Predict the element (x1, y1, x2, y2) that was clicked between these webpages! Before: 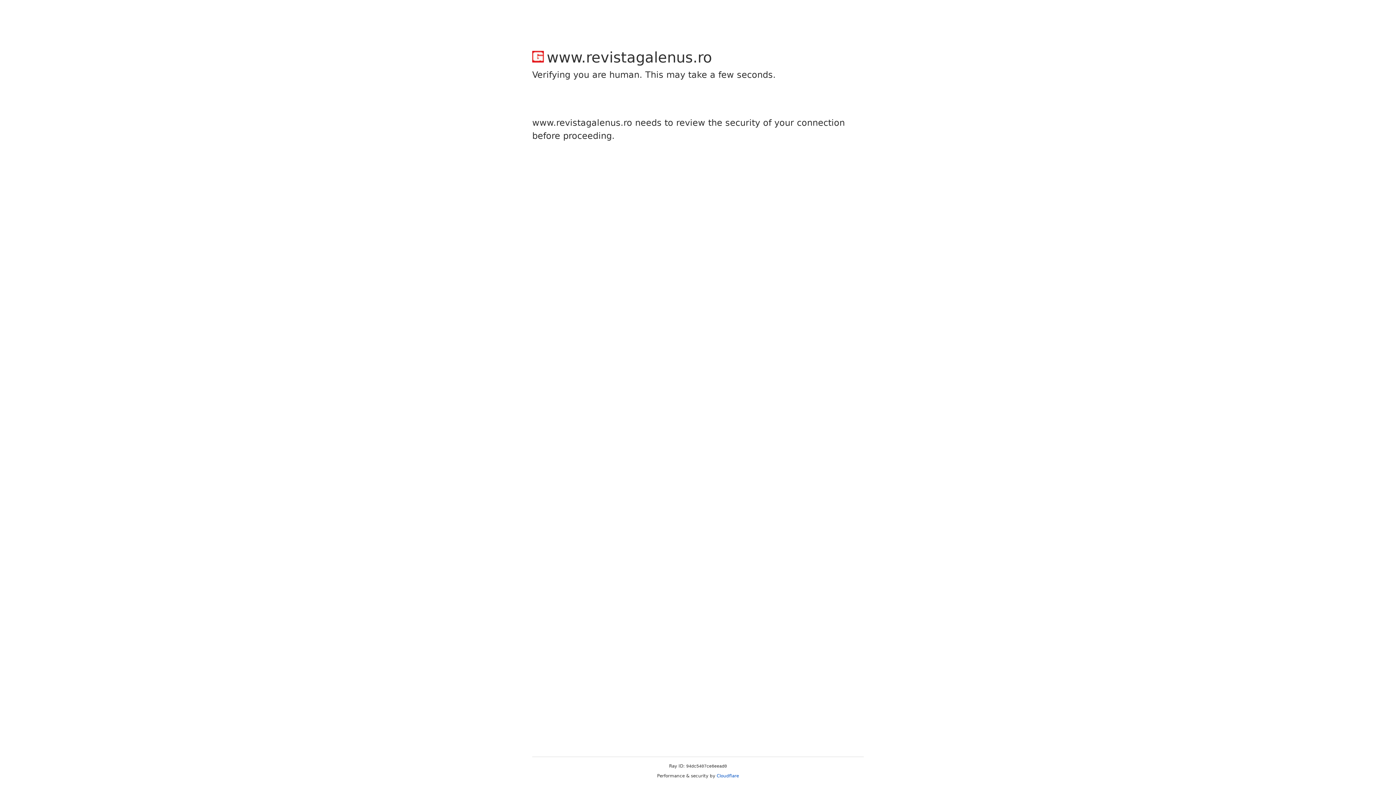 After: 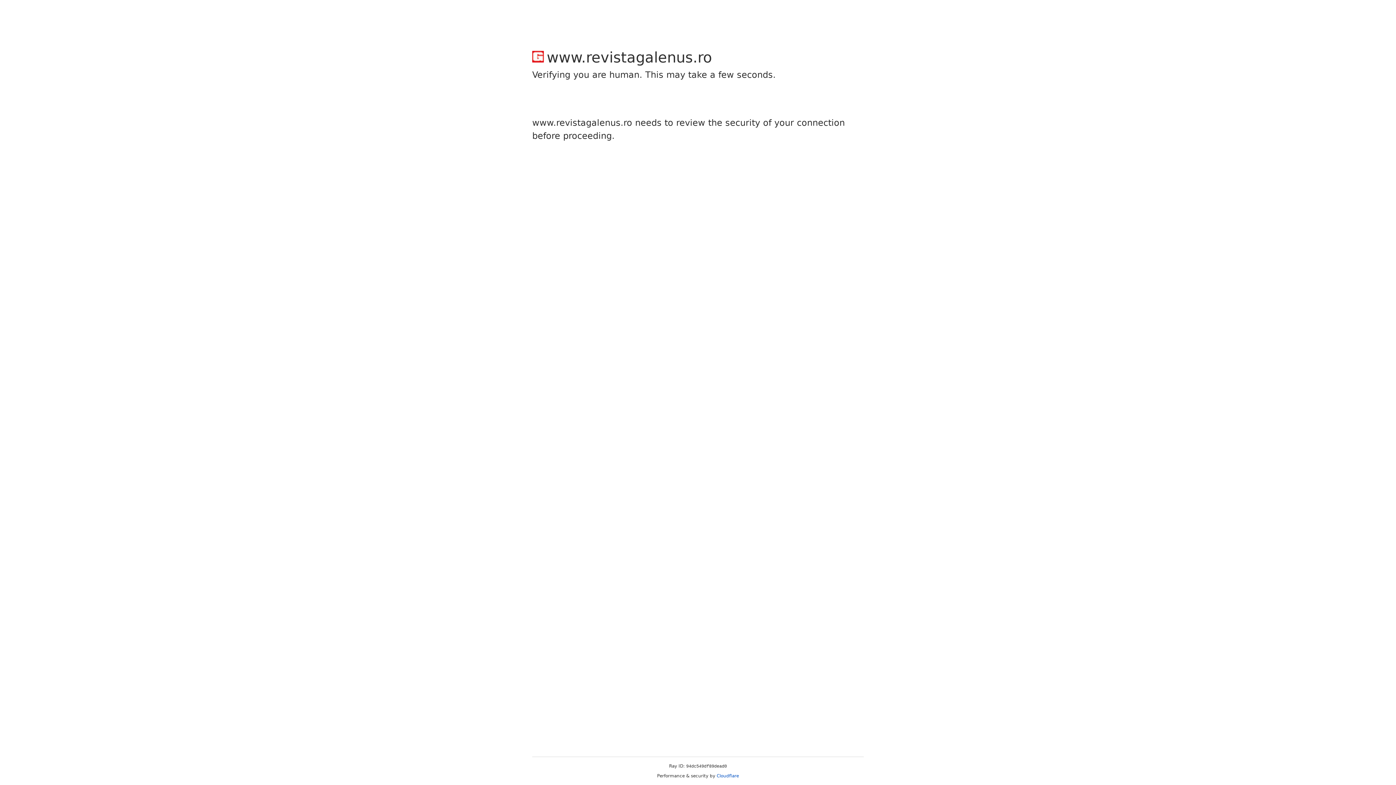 Action: bbox: (716, 773, 739, 778) label: Cloudflare